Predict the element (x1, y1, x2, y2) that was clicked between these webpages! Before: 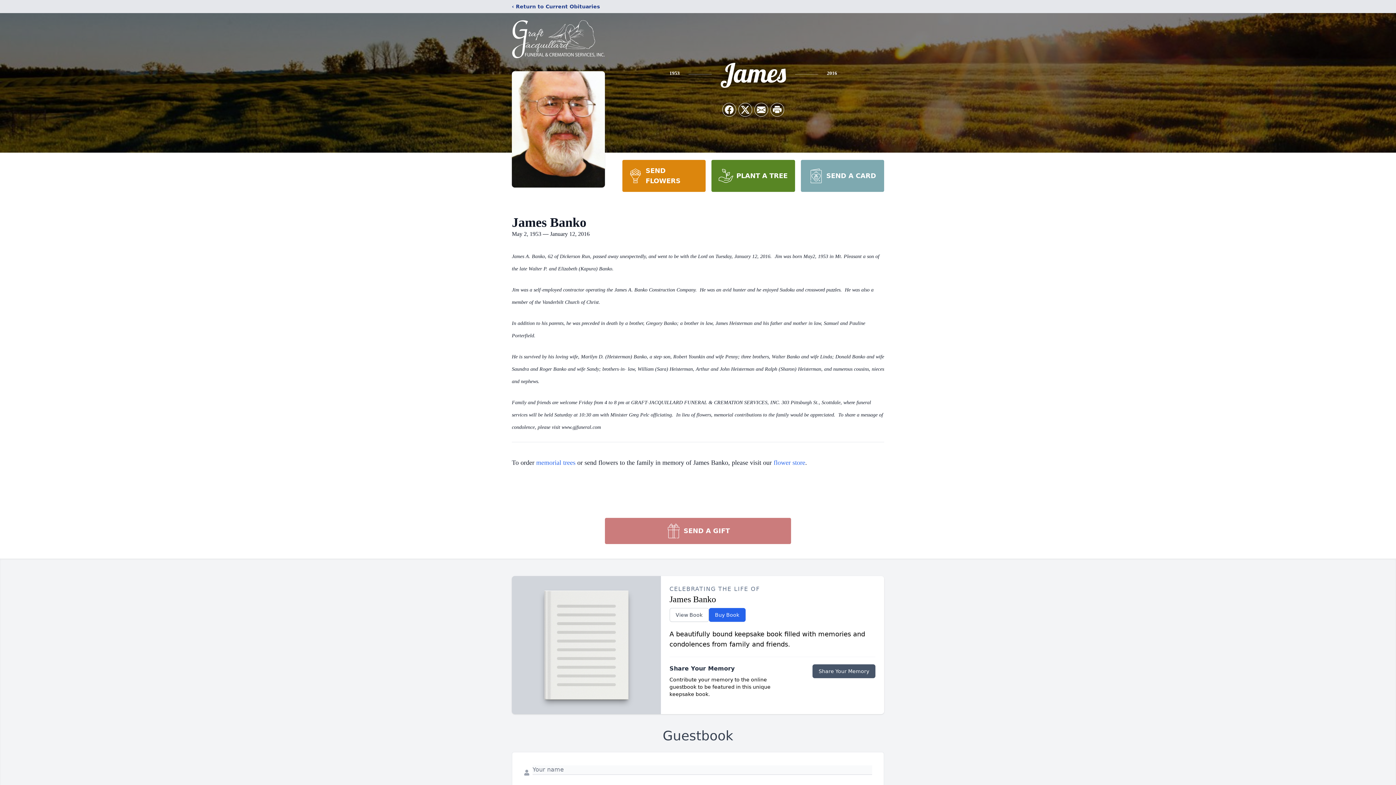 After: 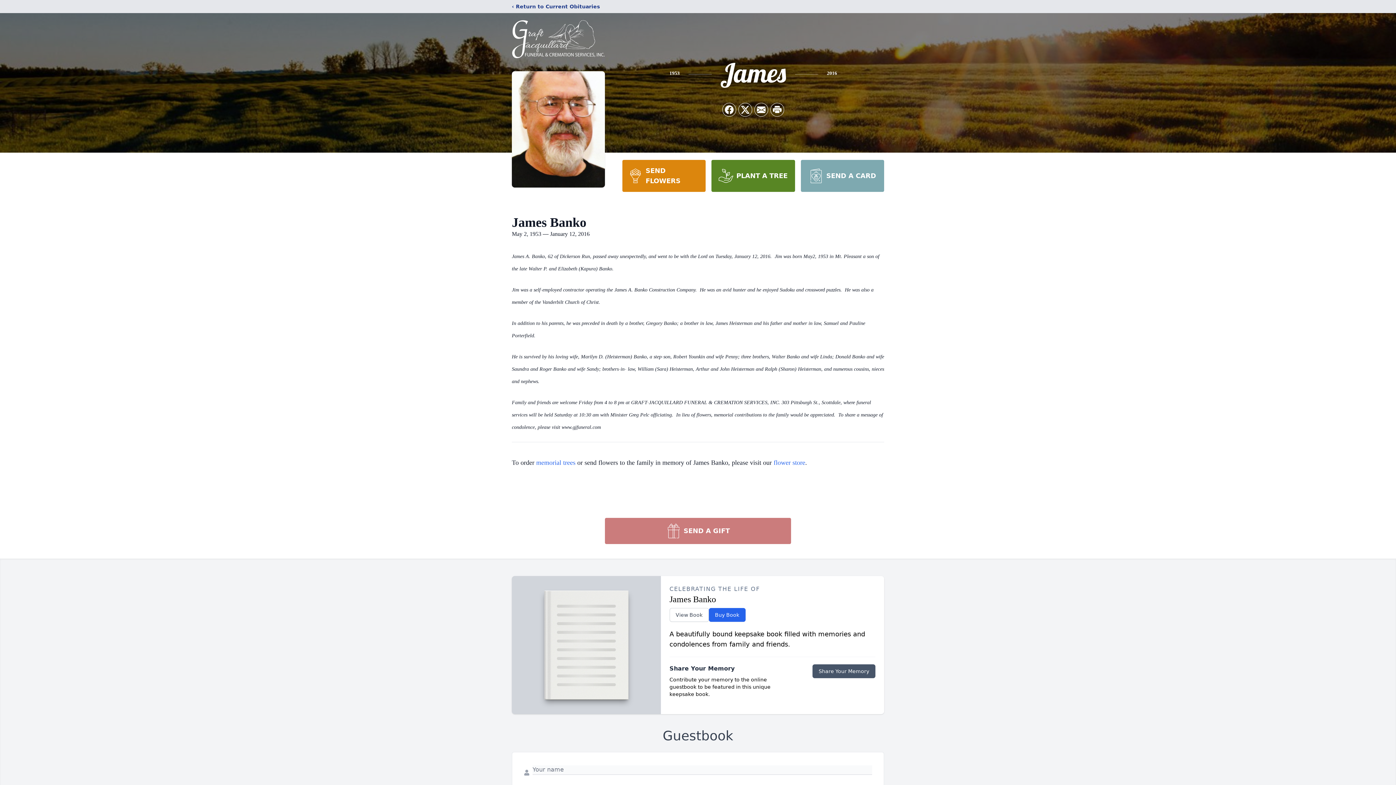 Action: bbox: (622, 160, 705, 192) label: SEND FLOWERS